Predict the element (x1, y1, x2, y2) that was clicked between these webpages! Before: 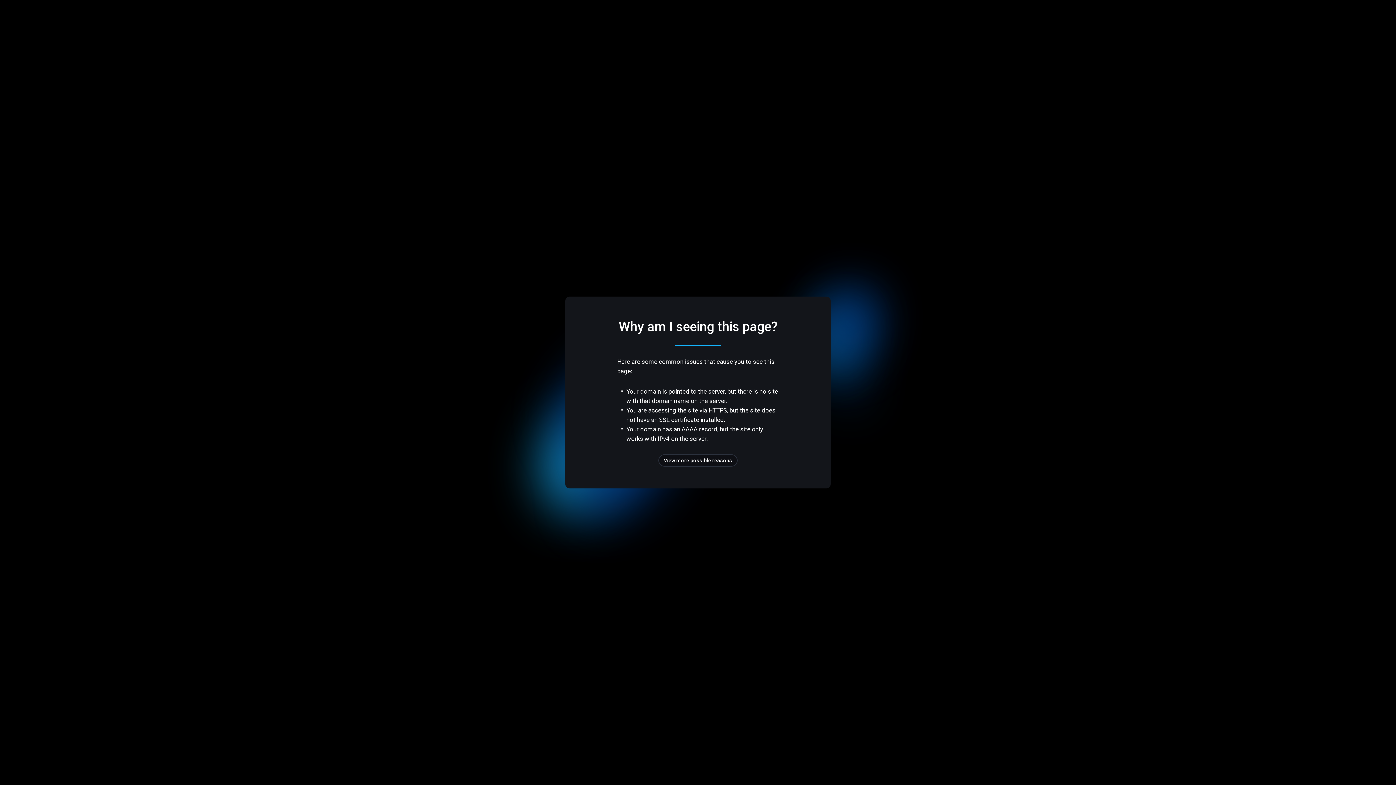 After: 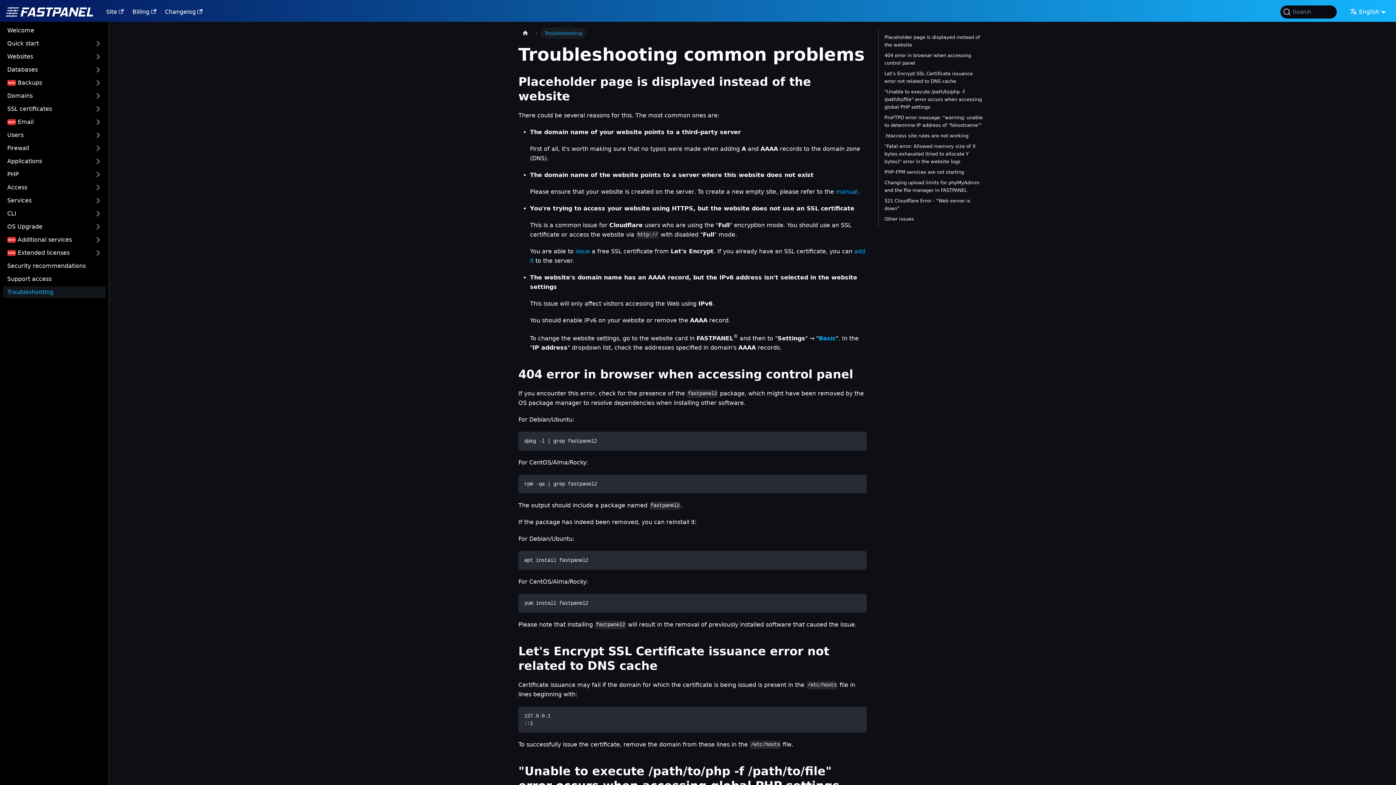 Action: bbox: (658, 454, 737, 466) label: View more possible reasons